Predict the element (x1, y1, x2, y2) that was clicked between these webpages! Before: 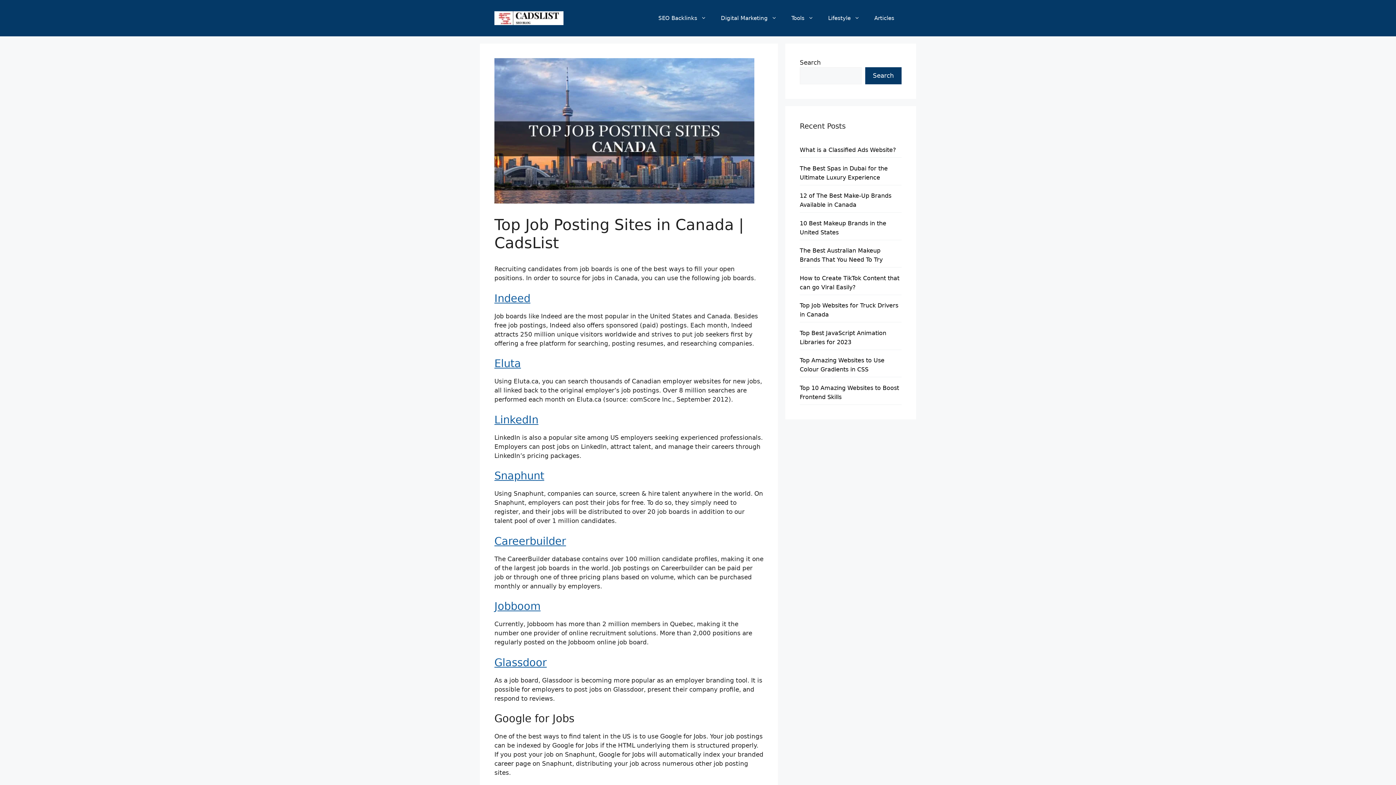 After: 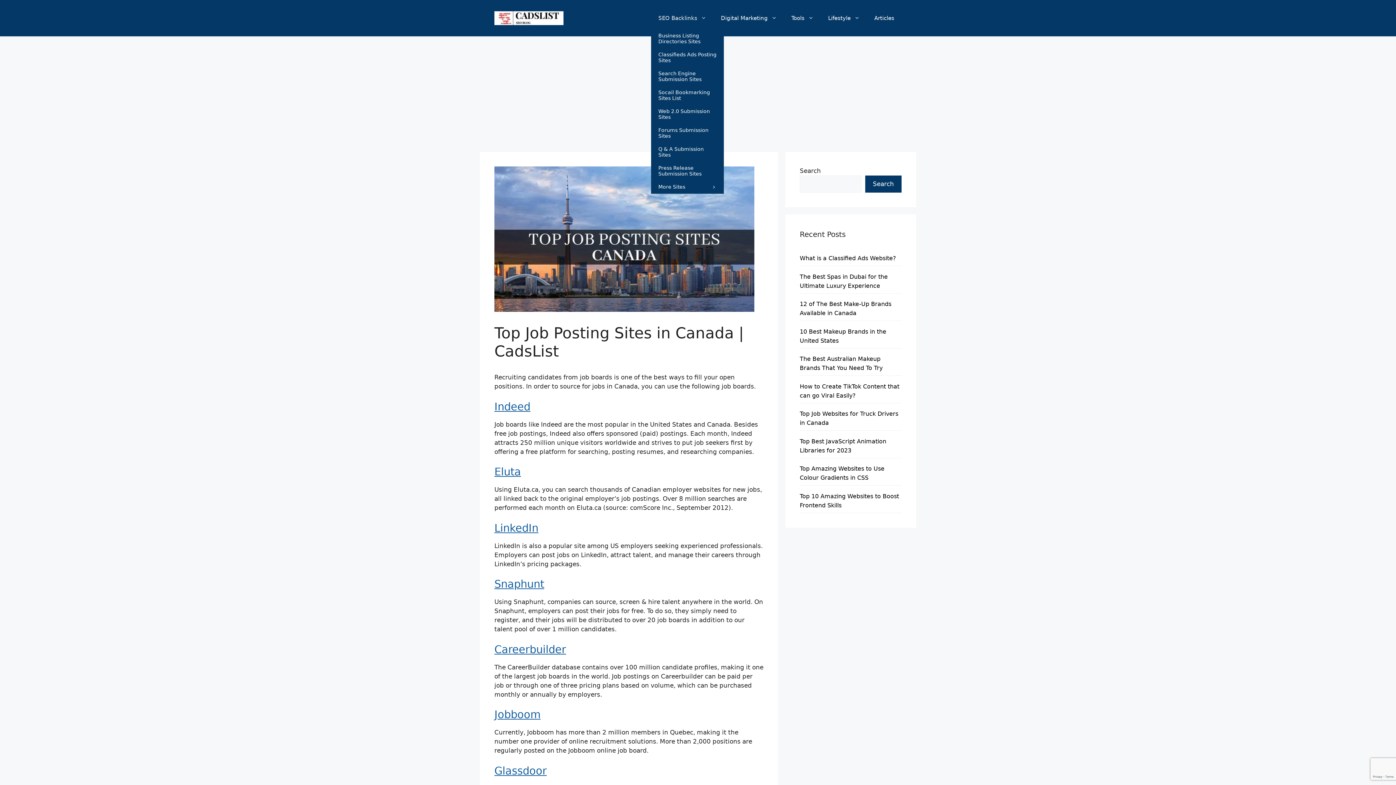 Action: bbox: (651, 7, 713, 29) label: SEO Backlinks